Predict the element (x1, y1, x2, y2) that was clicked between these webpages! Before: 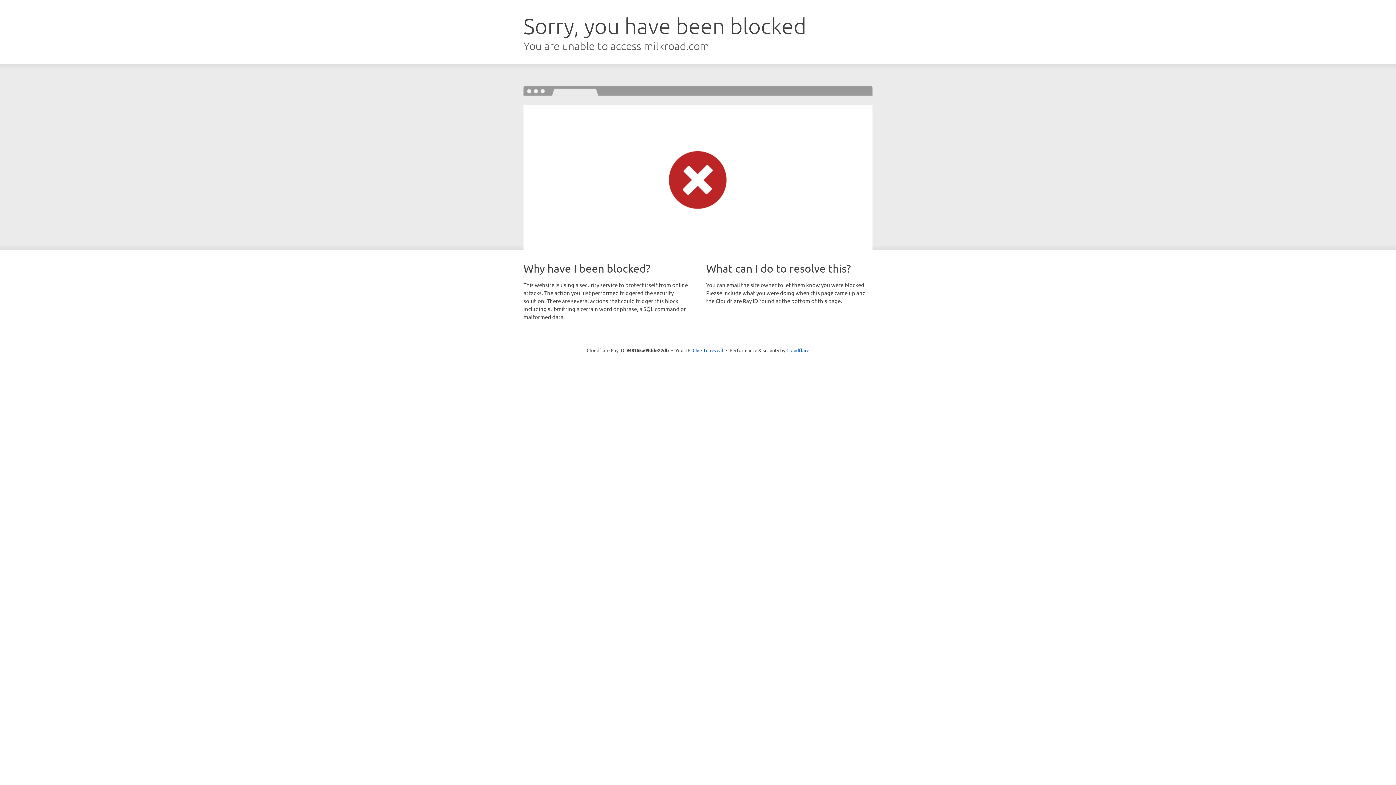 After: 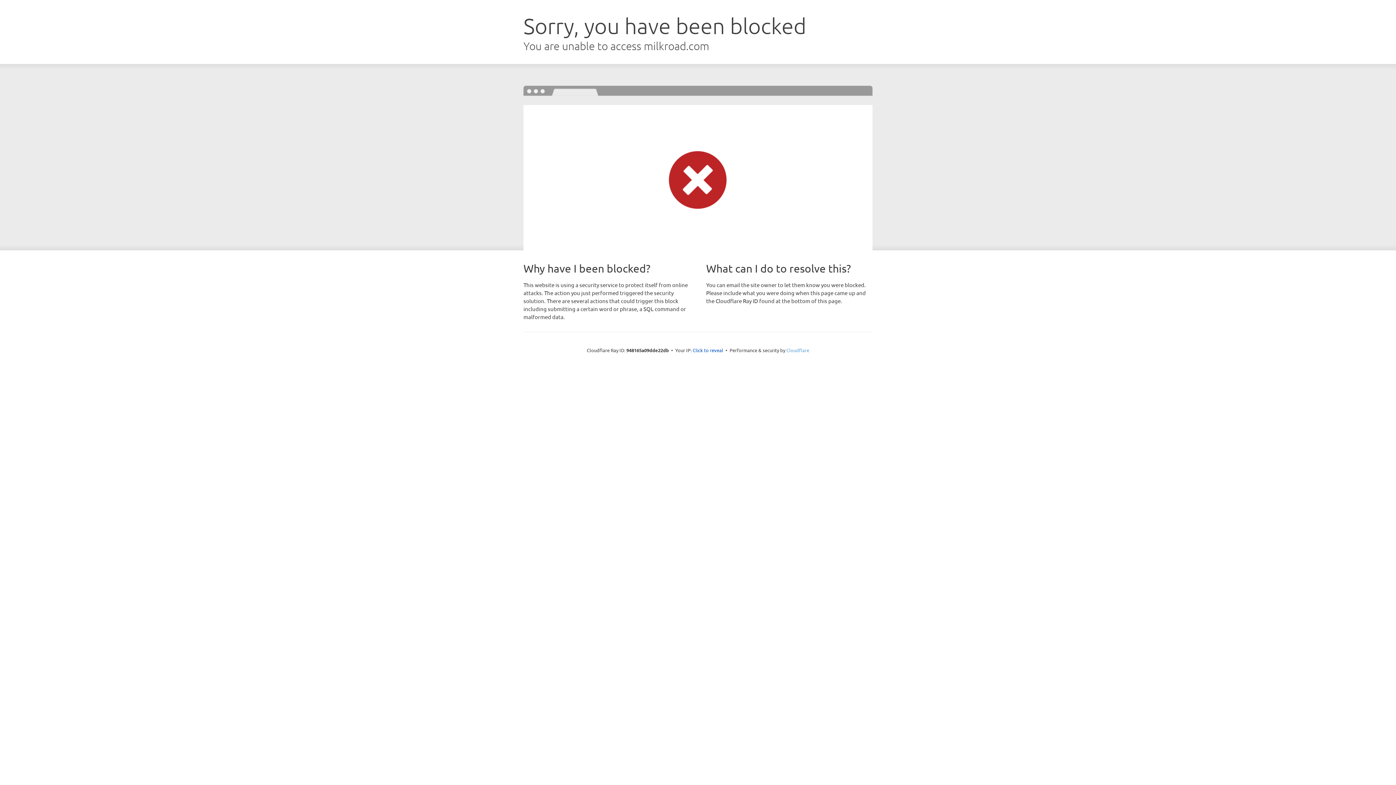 Action: label: Cloudflare bbox: (786, 347, 809, 353)